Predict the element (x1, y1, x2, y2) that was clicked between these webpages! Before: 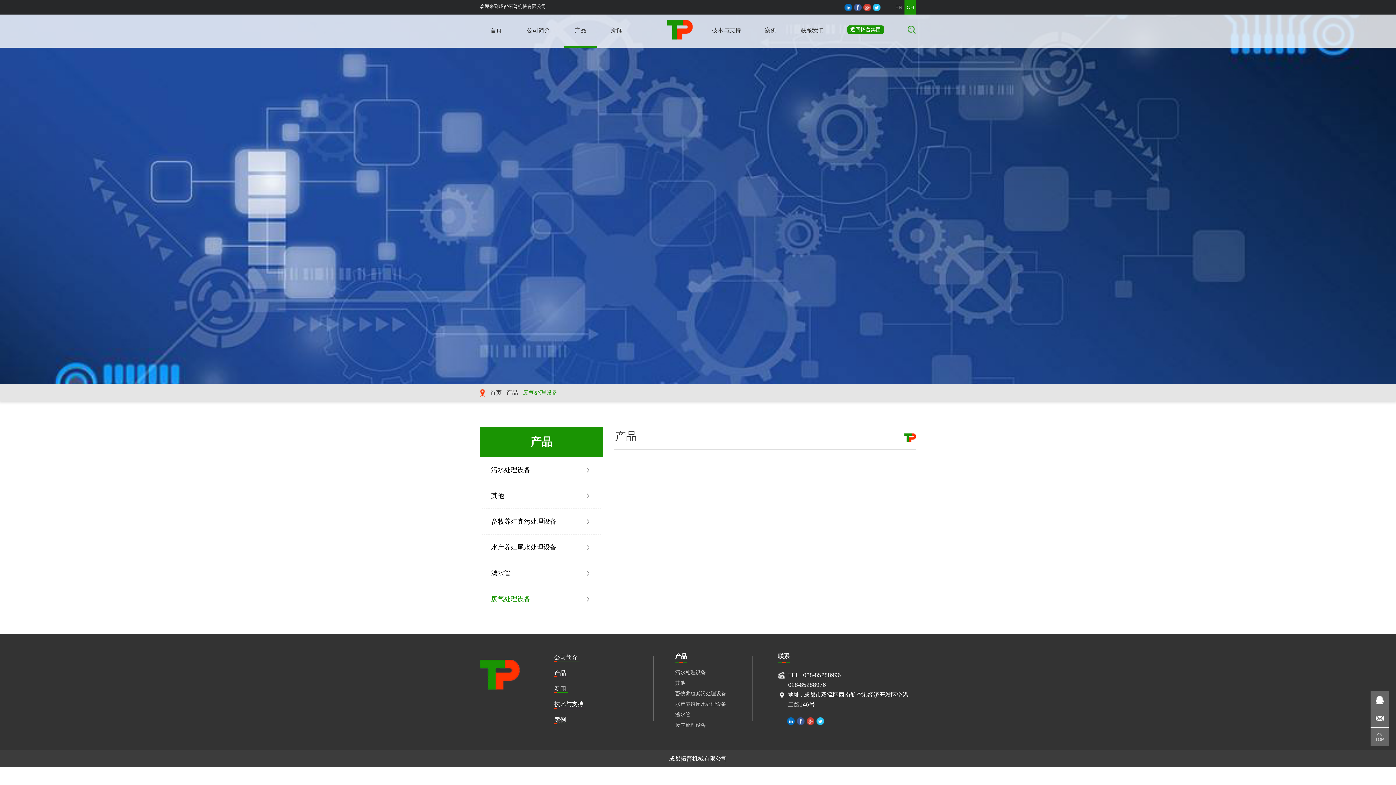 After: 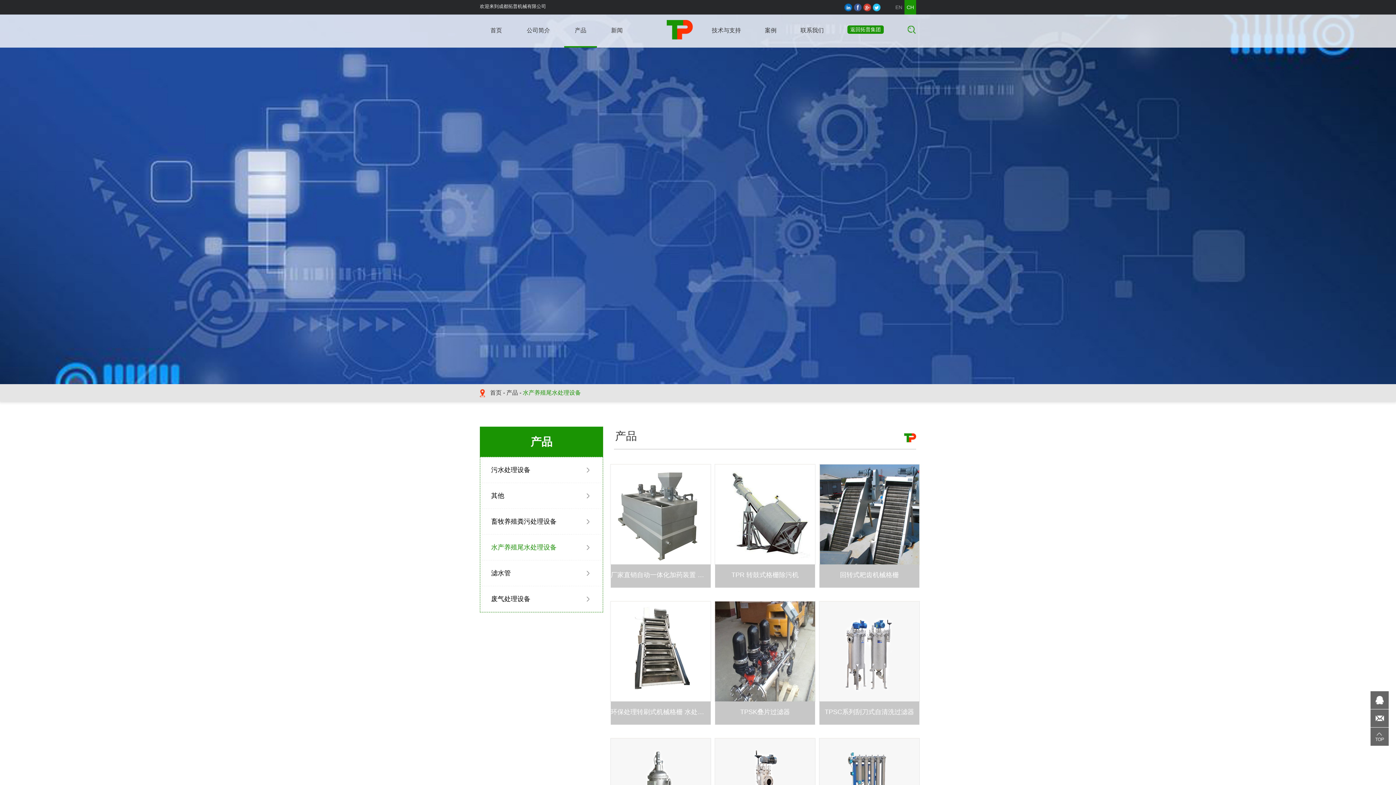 Action: bbox: (491, 544, 556, 551) label: 水产养殖尾水处理设备